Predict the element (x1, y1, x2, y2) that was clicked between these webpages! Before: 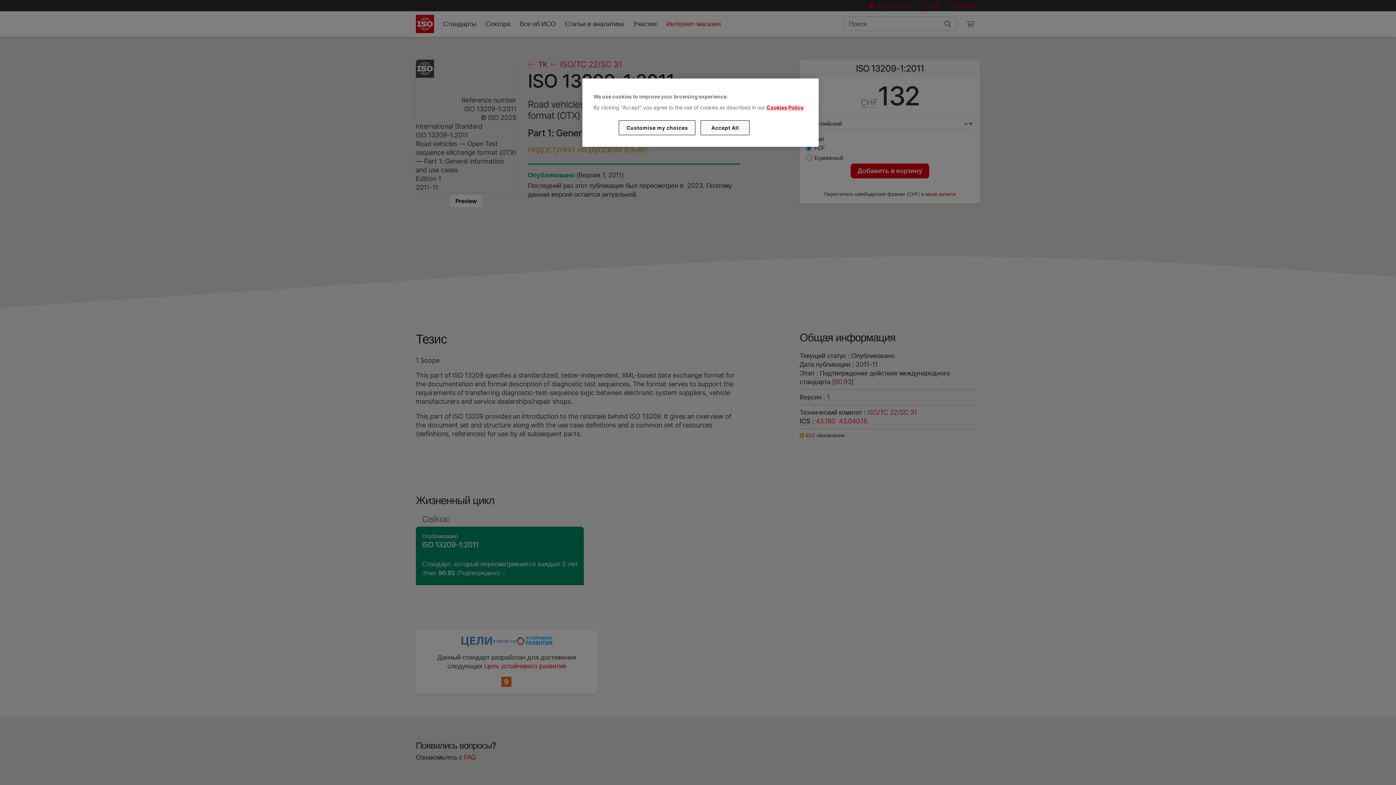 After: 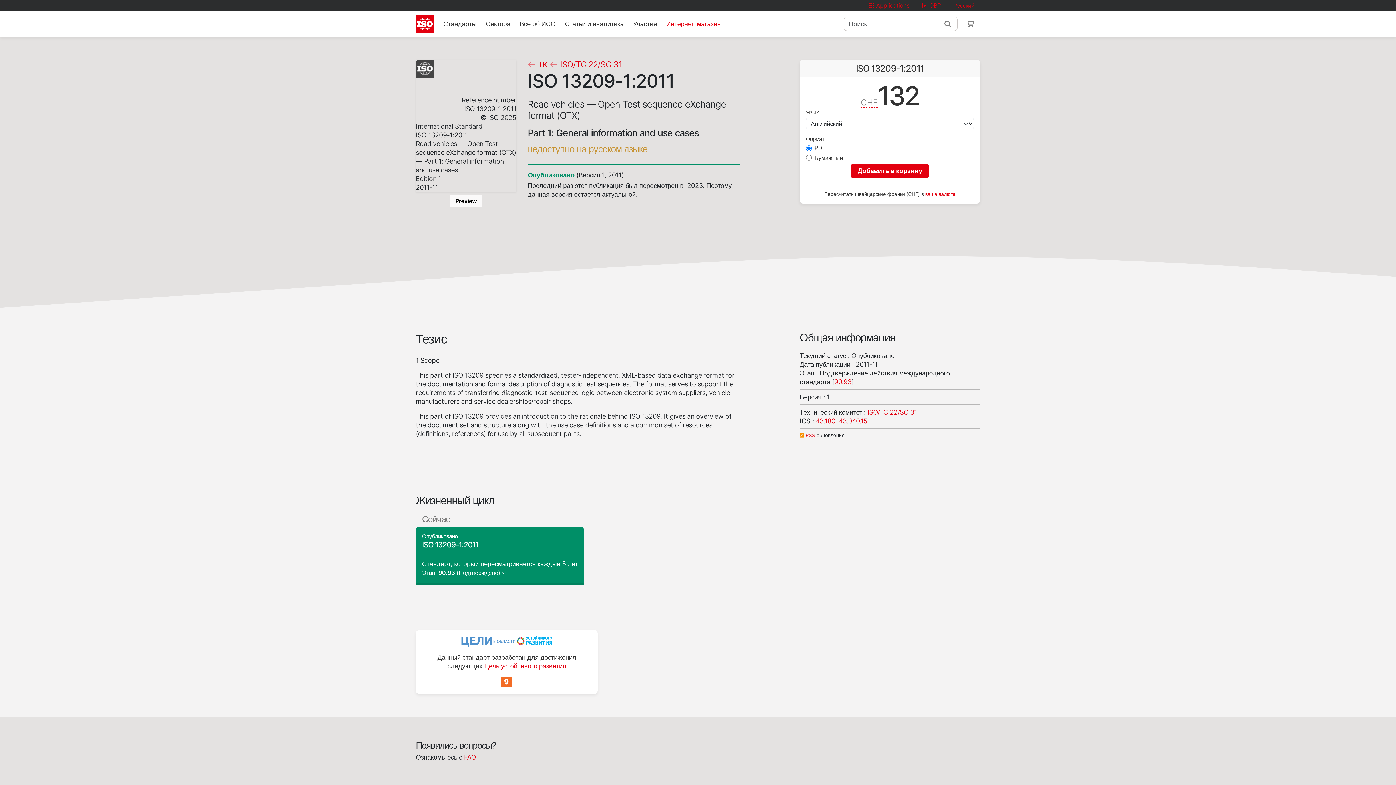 Action: label: Accept All bbox: (700, 120, 749, 135)